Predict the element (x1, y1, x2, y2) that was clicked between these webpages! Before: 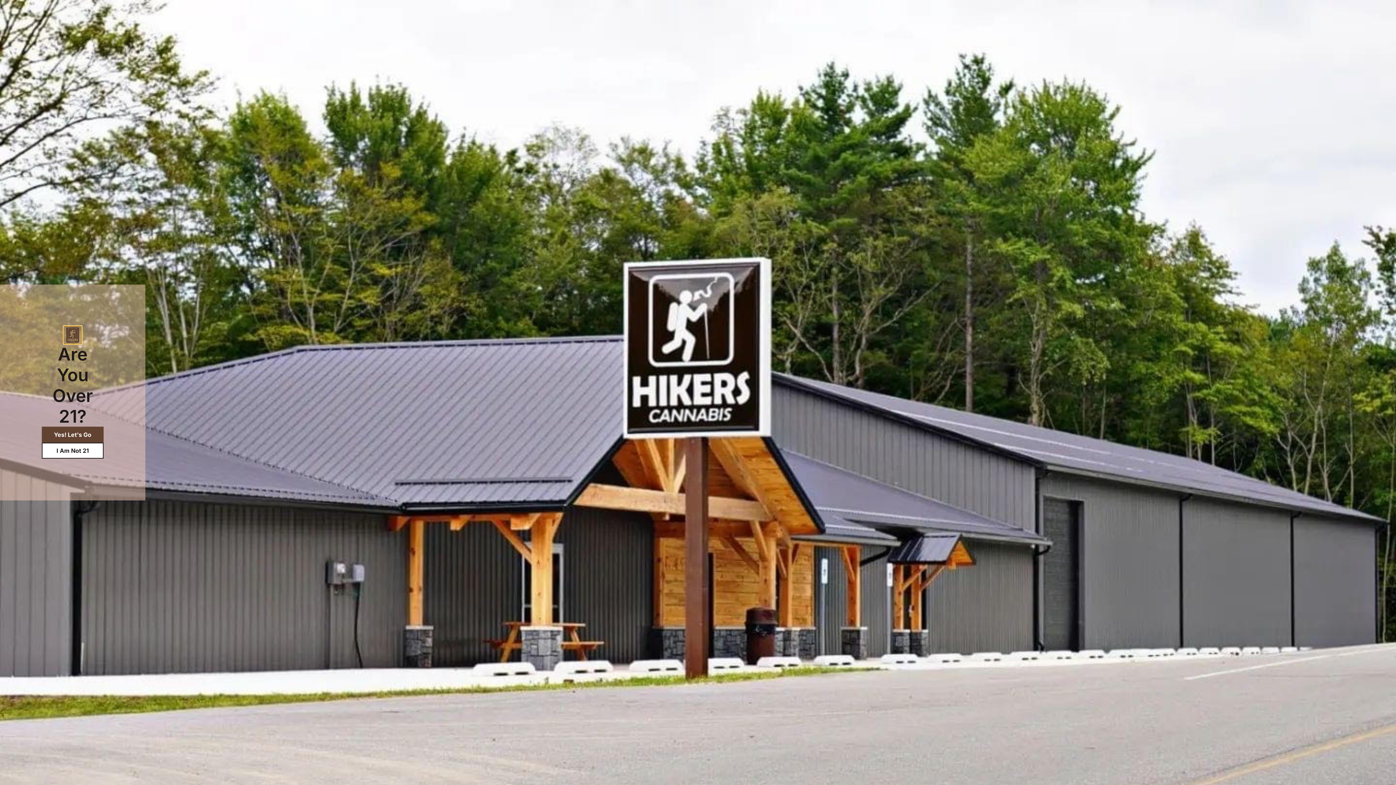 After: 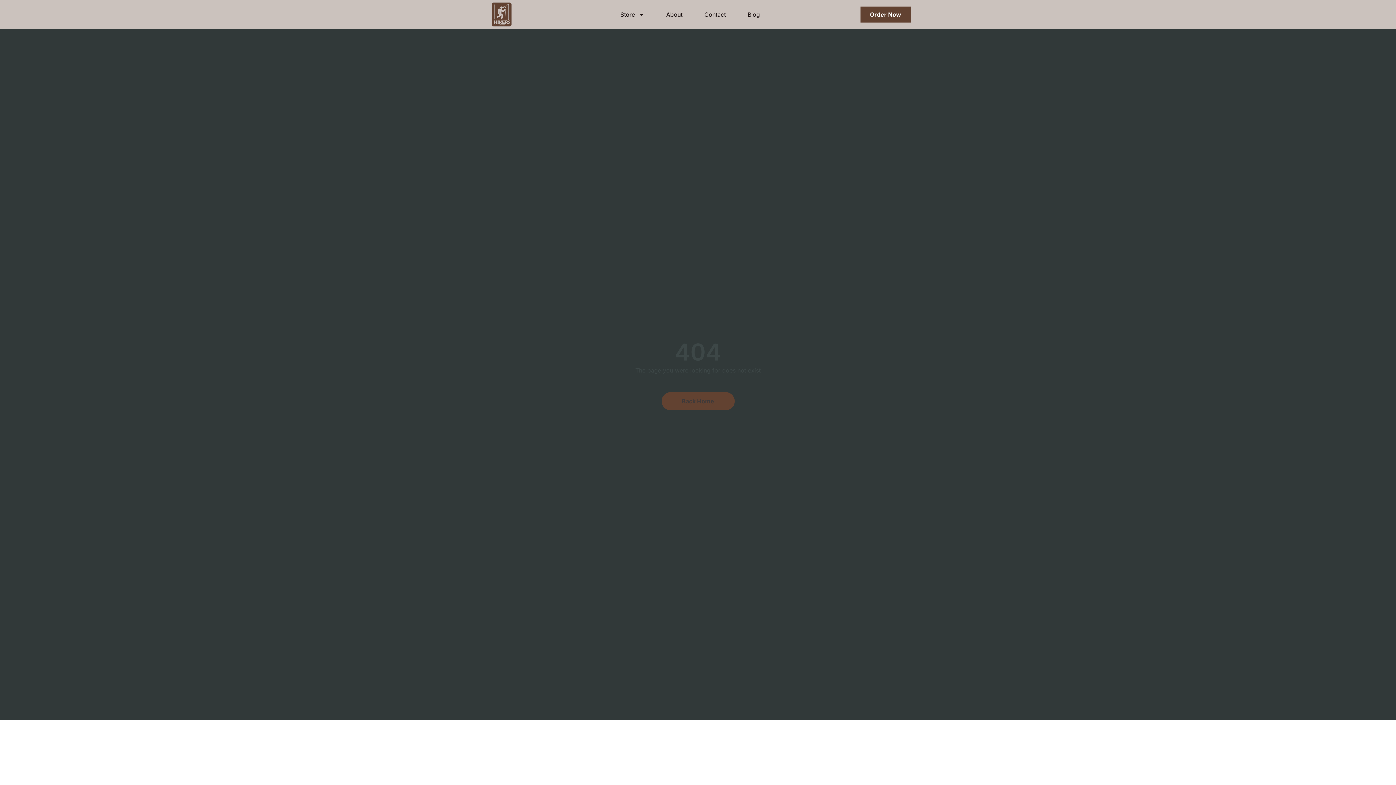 Action: bbox: (41, 426, 103, 442) label: Yes! Let's Go